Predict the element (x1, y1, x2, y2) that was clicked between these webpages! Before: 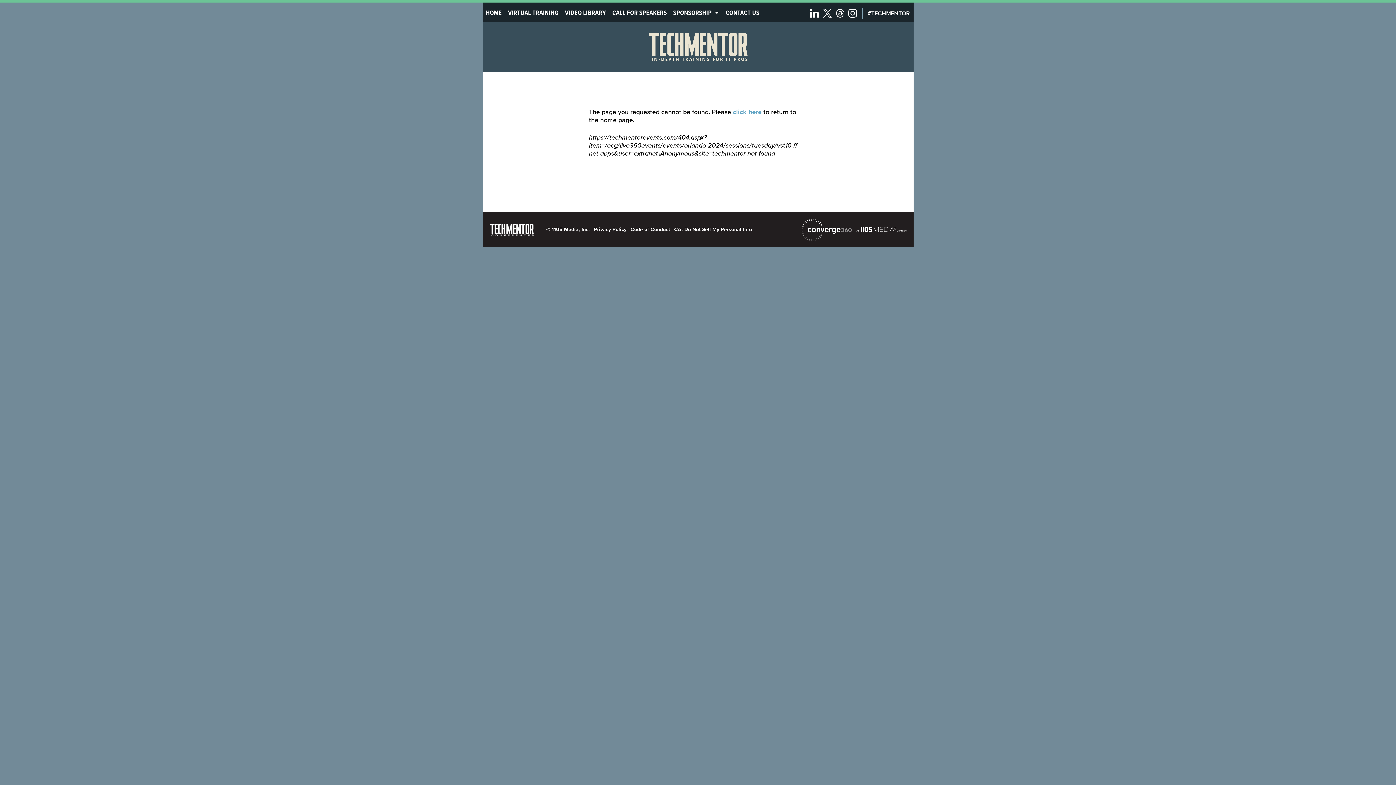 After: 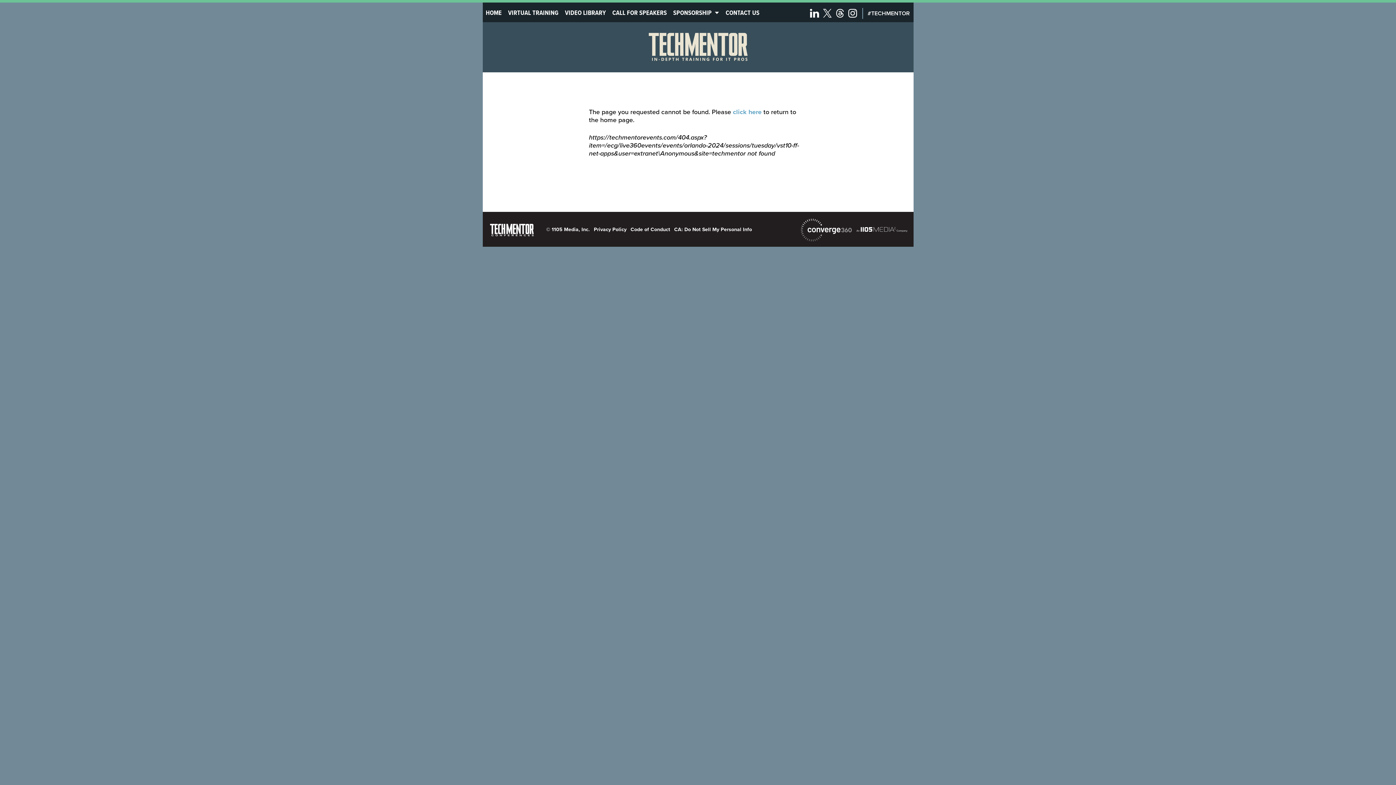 Action: label: Converge 360 bbox: (800, 211, 851, 248)